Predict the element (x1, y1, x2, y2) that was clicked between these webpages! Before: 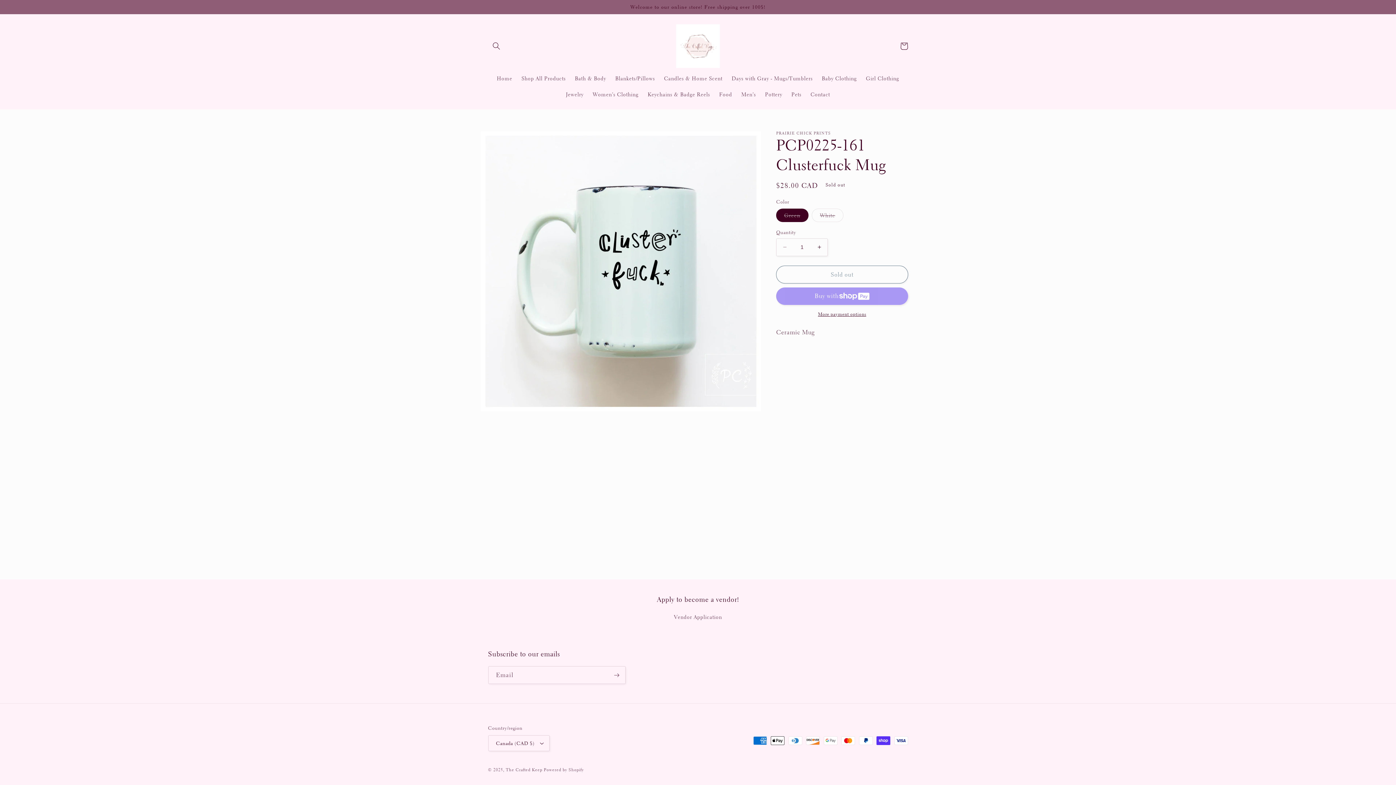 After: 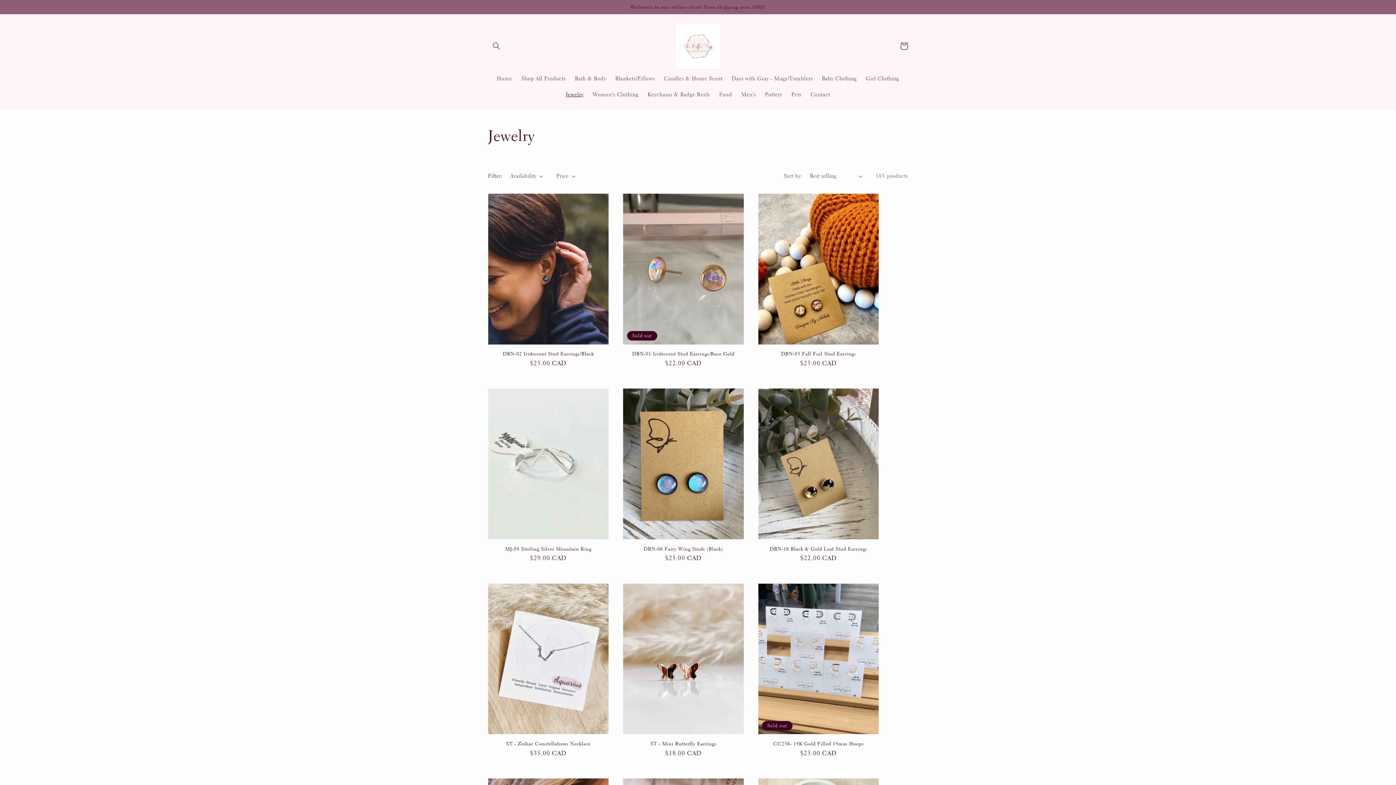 Action: bbox: (561, 86, 588, 102) label: Jewelry